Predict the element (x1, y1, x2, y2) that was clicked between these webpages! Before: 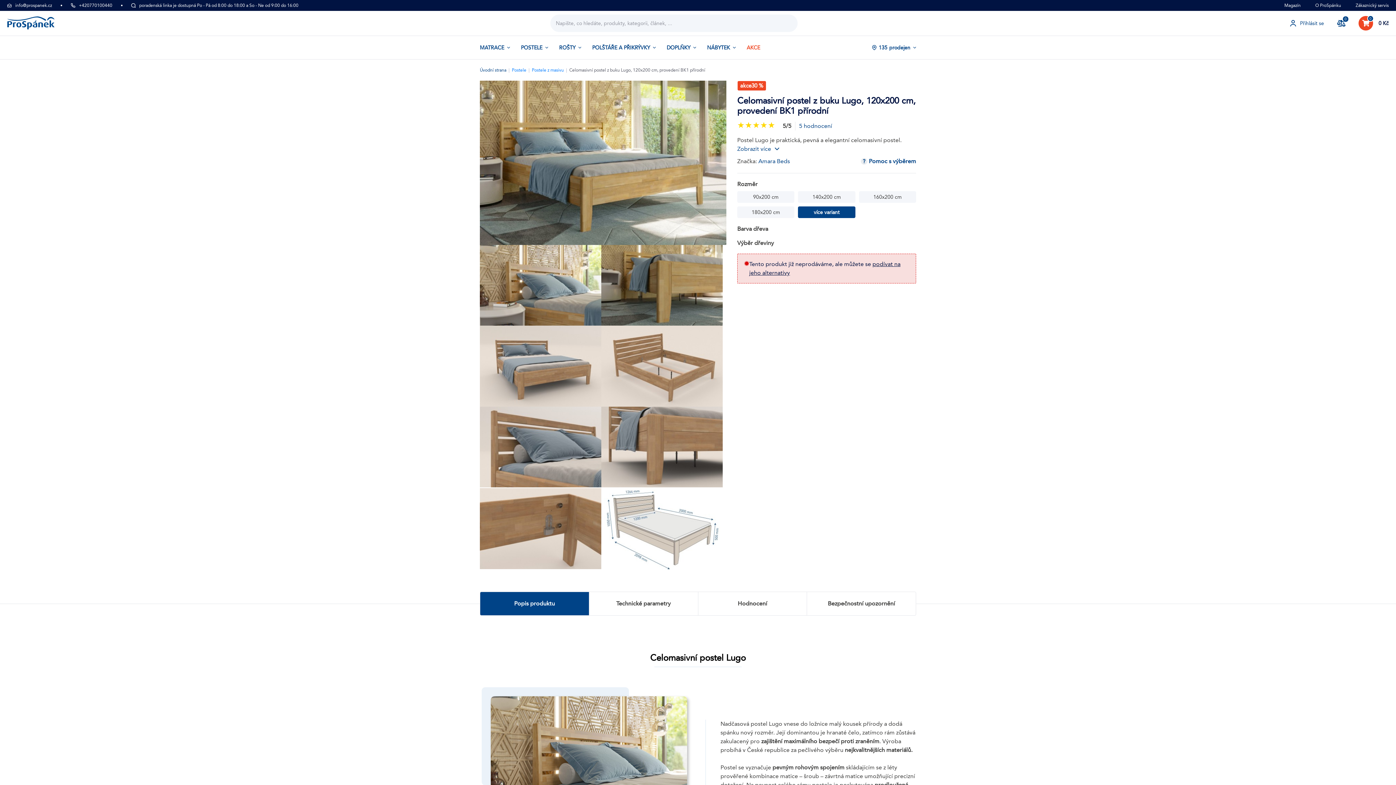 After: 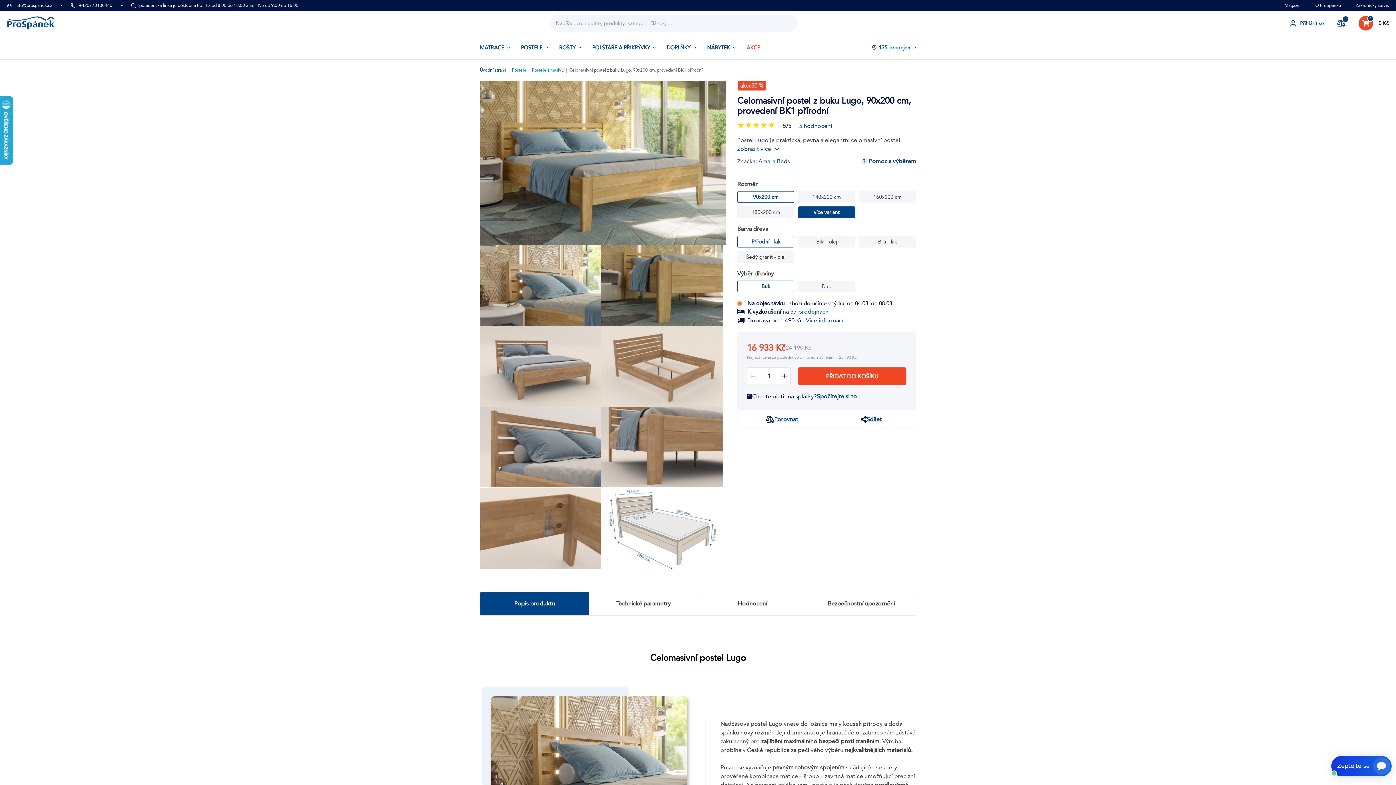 Action: label: 90x200 cm bbox: (737, 191, 794, 202)